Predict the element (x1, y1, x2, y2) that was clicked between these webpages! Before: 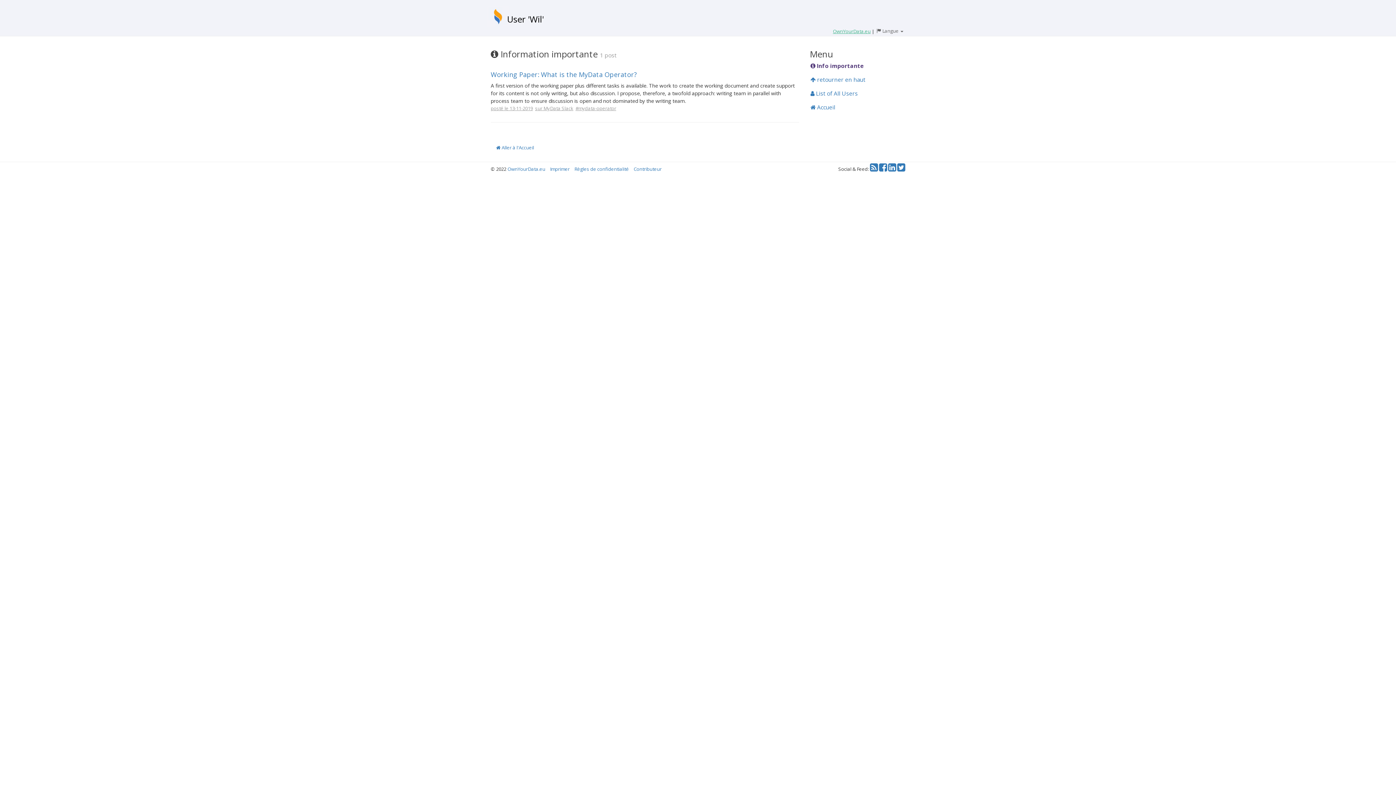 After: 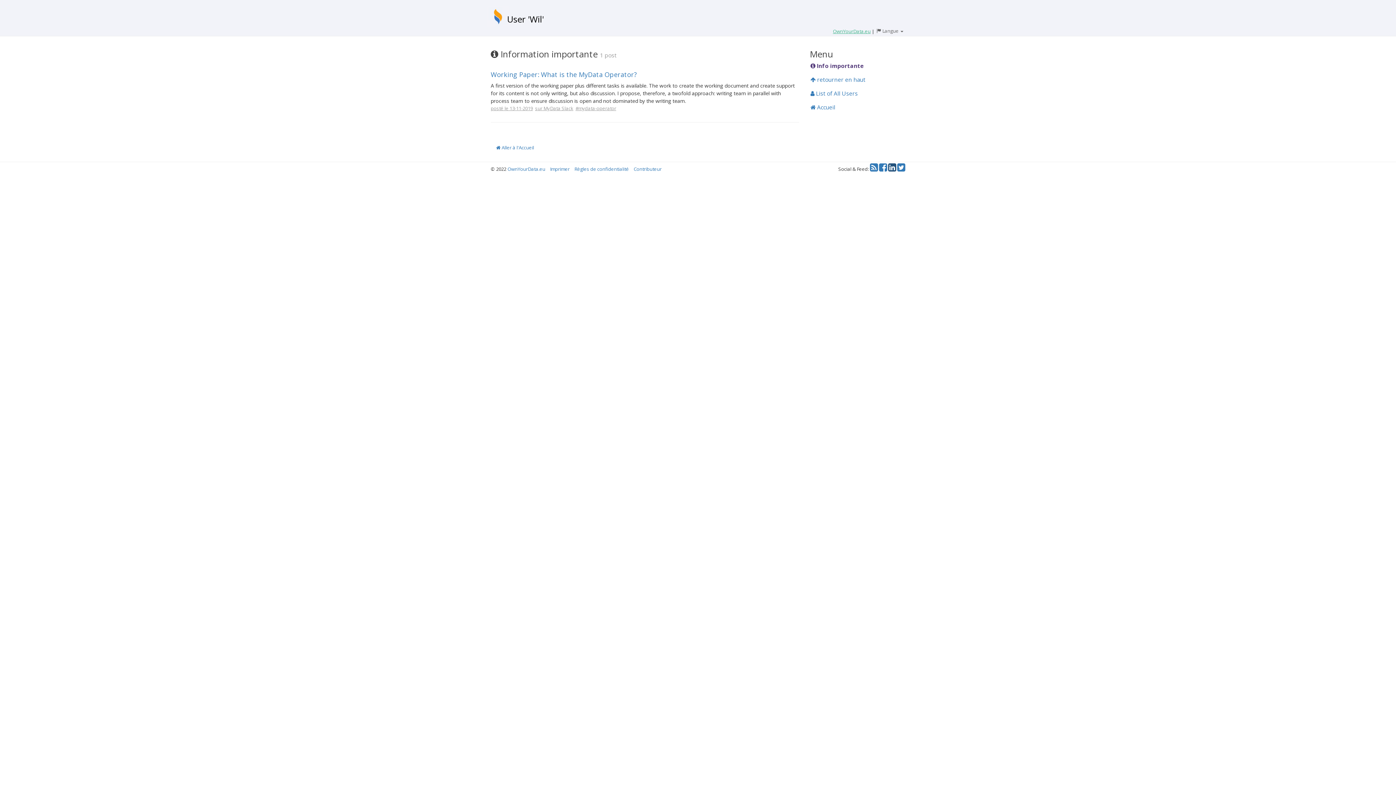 Action: bbox: (888, 165, 896, 172)